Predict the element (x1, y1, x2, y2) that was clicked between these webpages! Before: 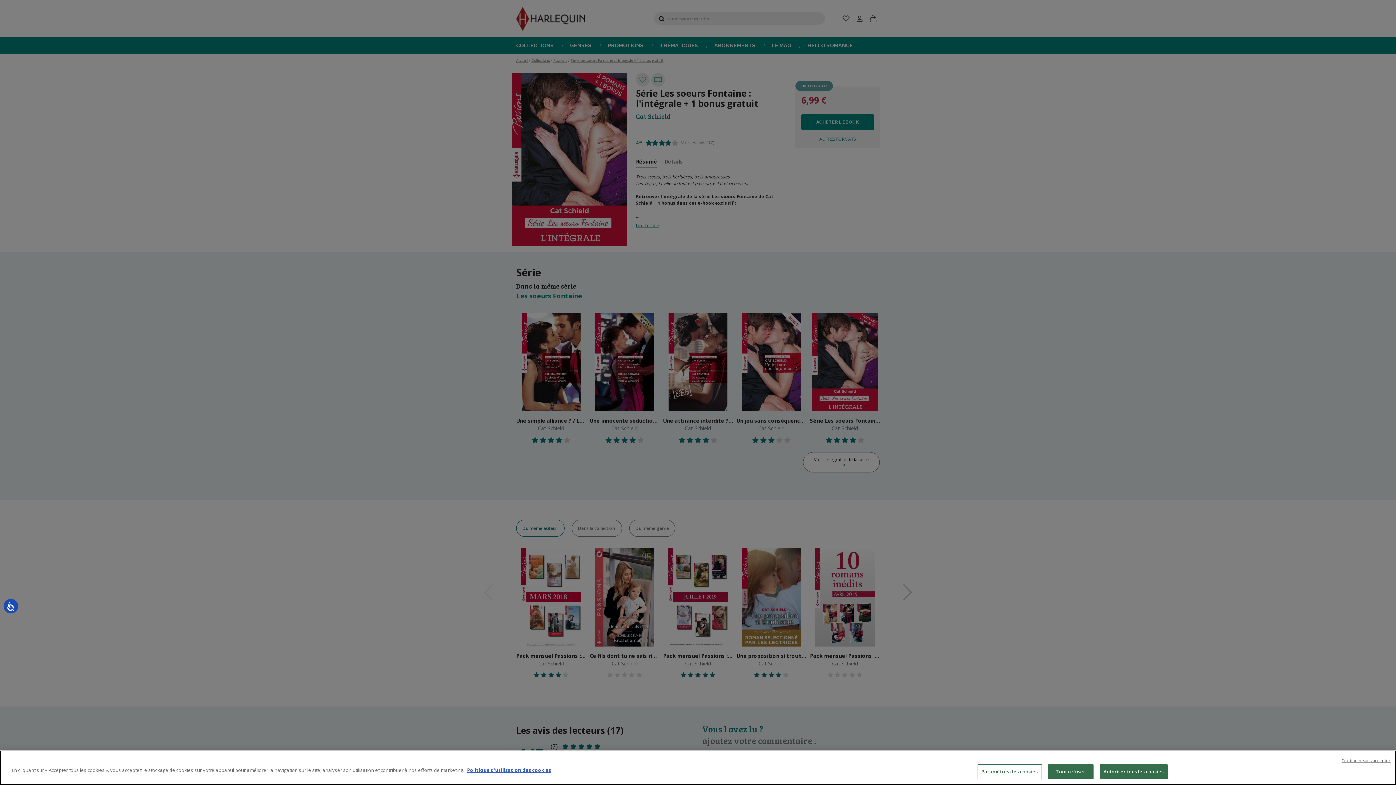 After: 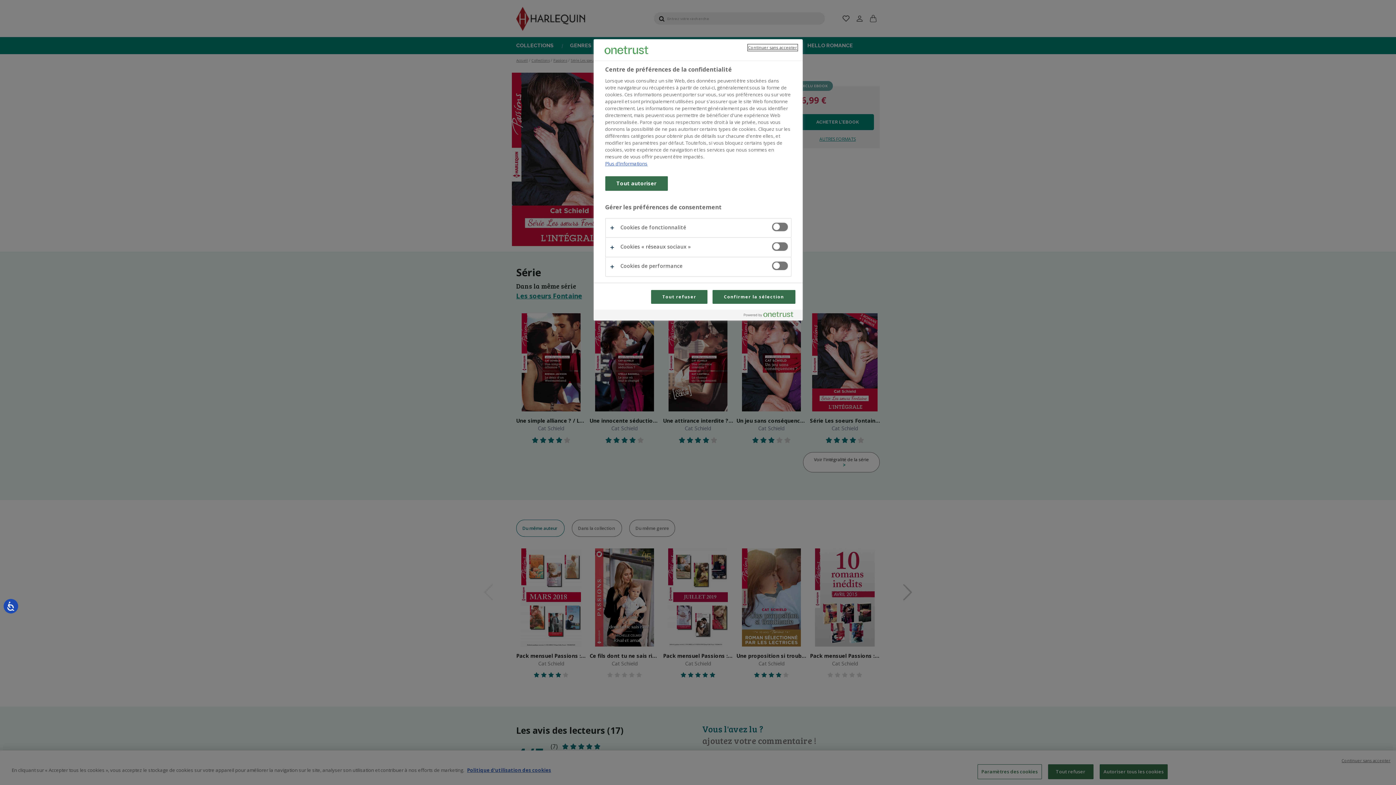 Action: label: Paramètres des cookies bbox: (977, 764, 1042, 779)